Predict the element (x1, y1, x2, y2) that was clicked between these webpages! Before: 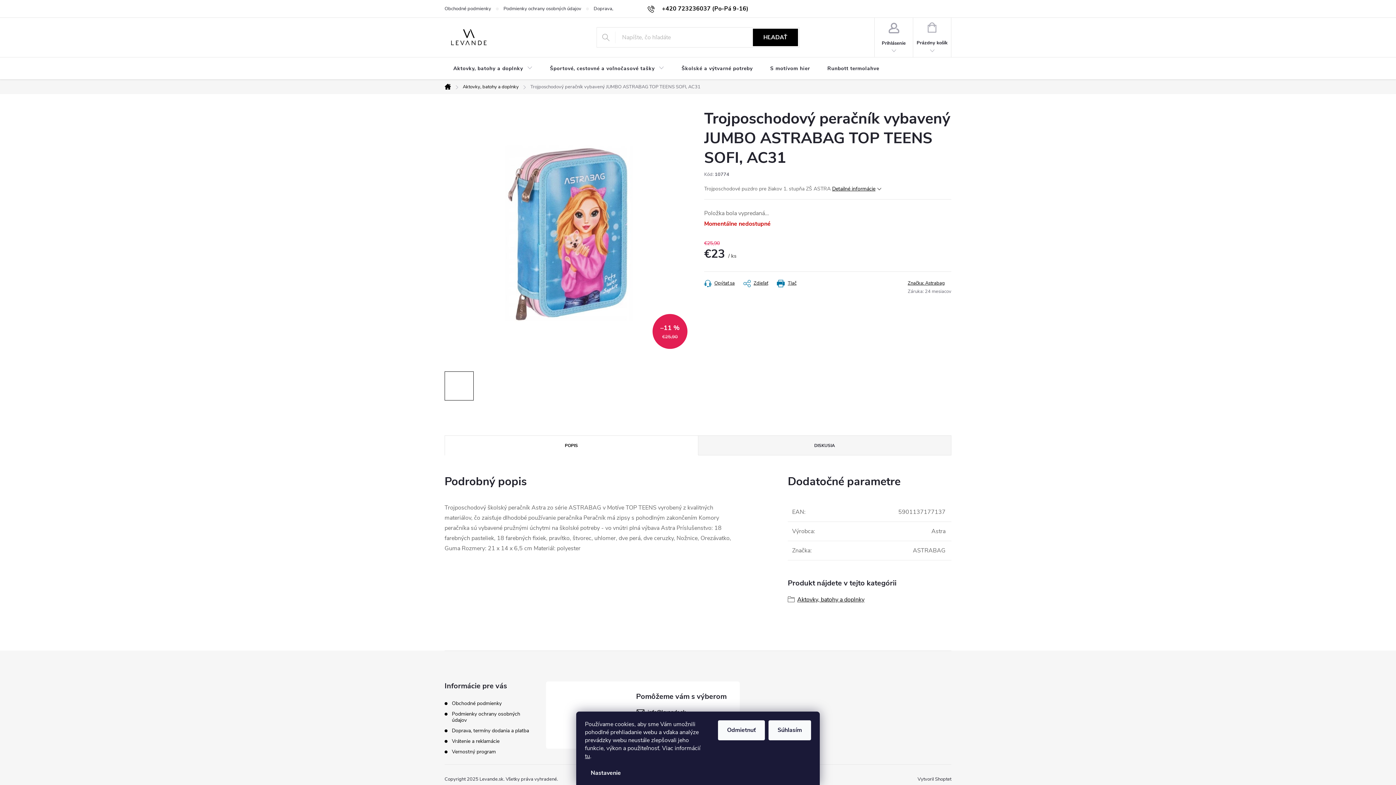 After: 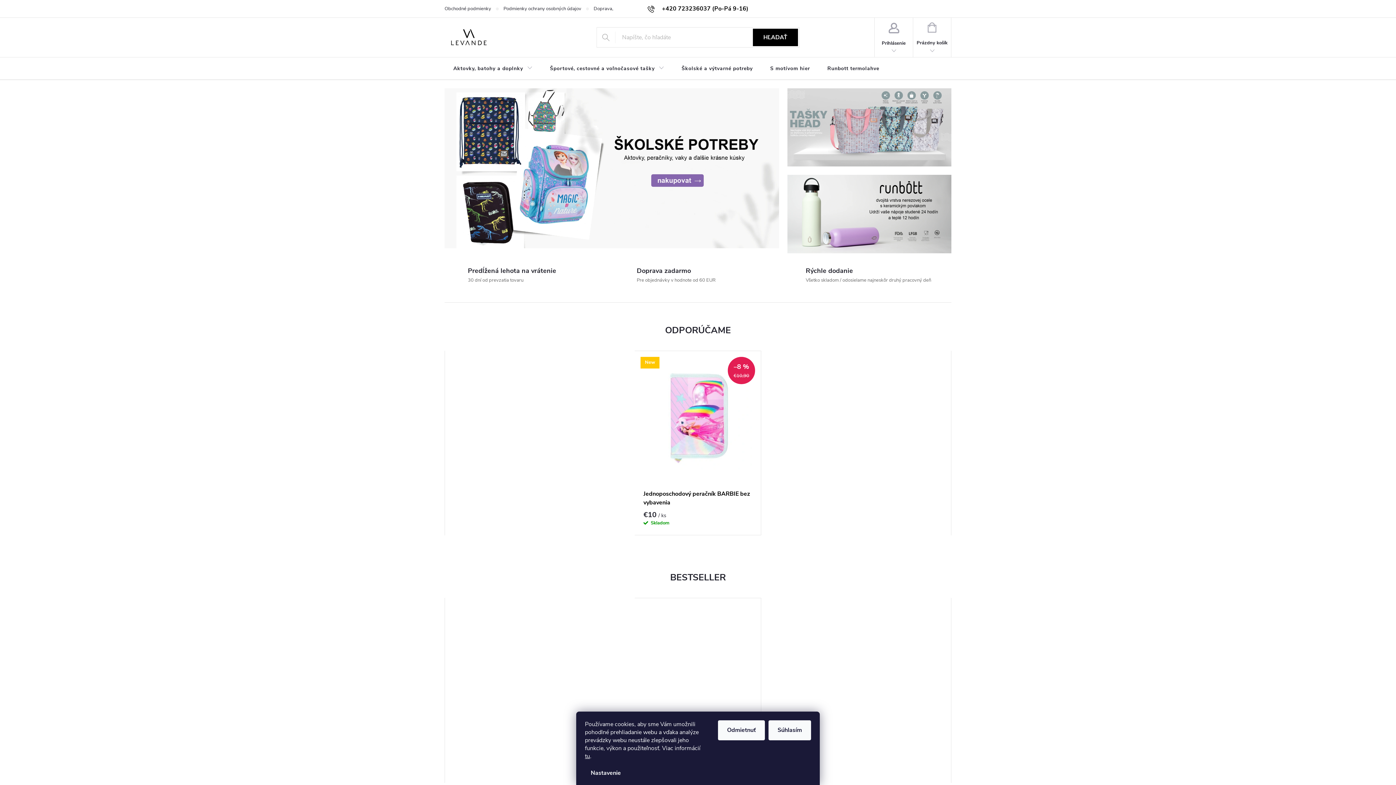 Action: bbox: (554, 692, 555, 699)